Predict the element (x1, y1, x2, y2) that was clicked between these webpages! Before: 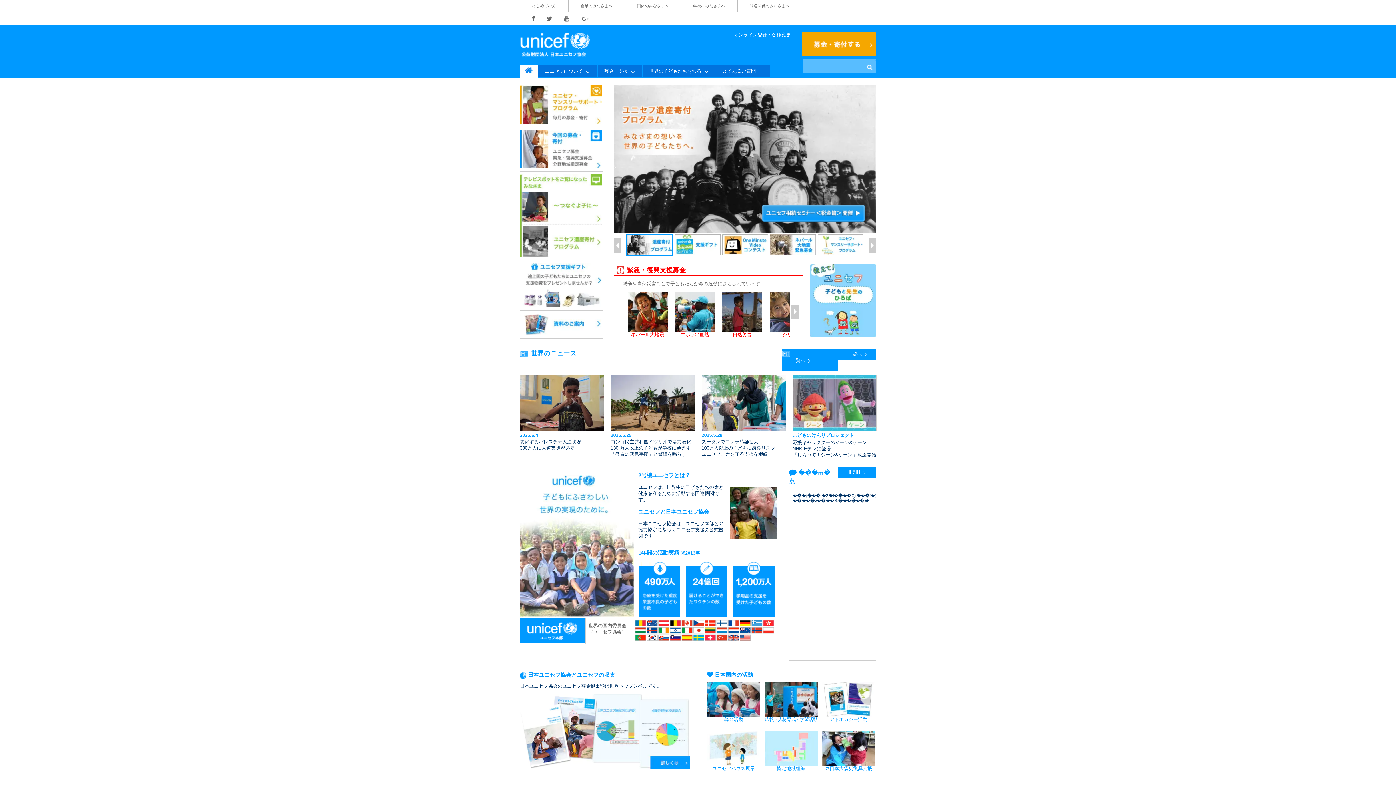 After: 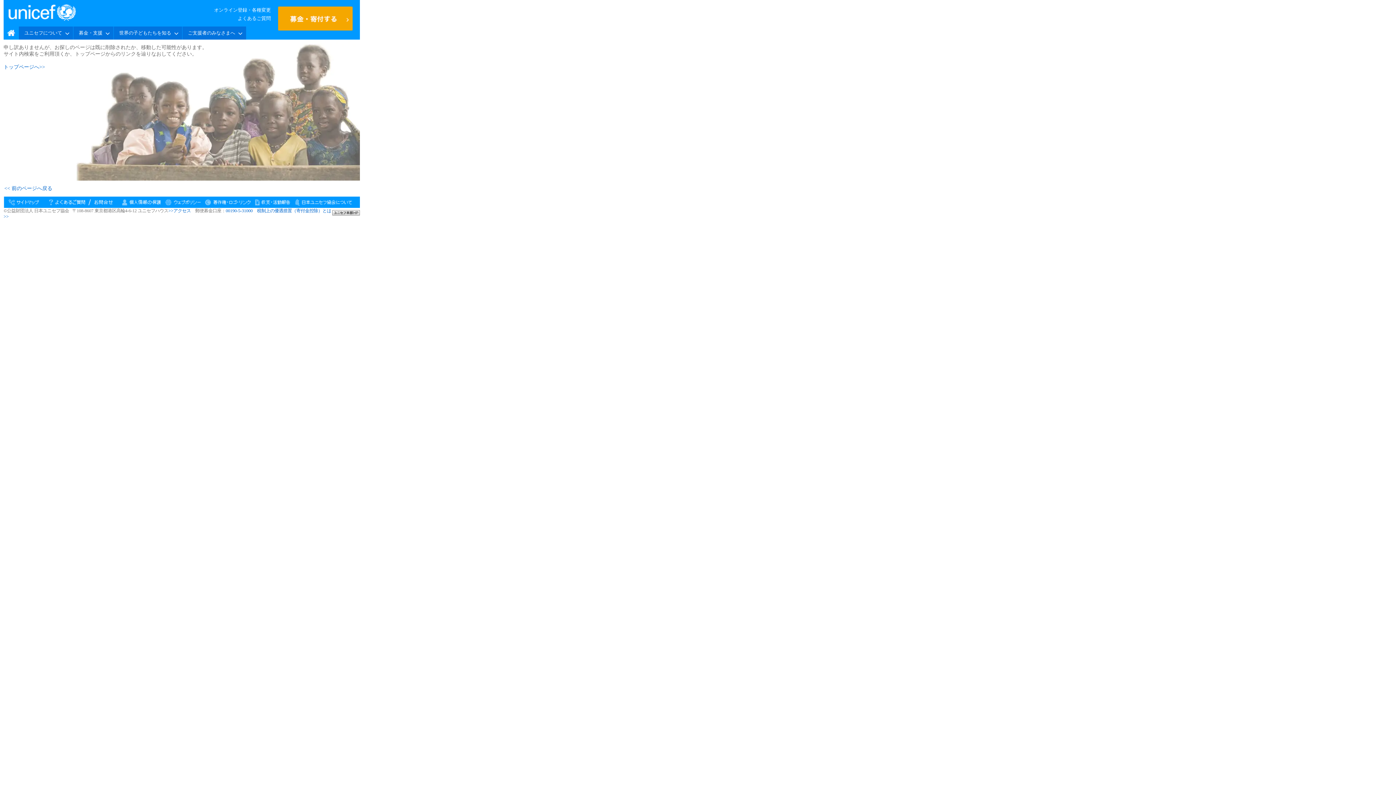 Action: bbox: (627, 266, 686, 273) label: 緊急・復興支援募金